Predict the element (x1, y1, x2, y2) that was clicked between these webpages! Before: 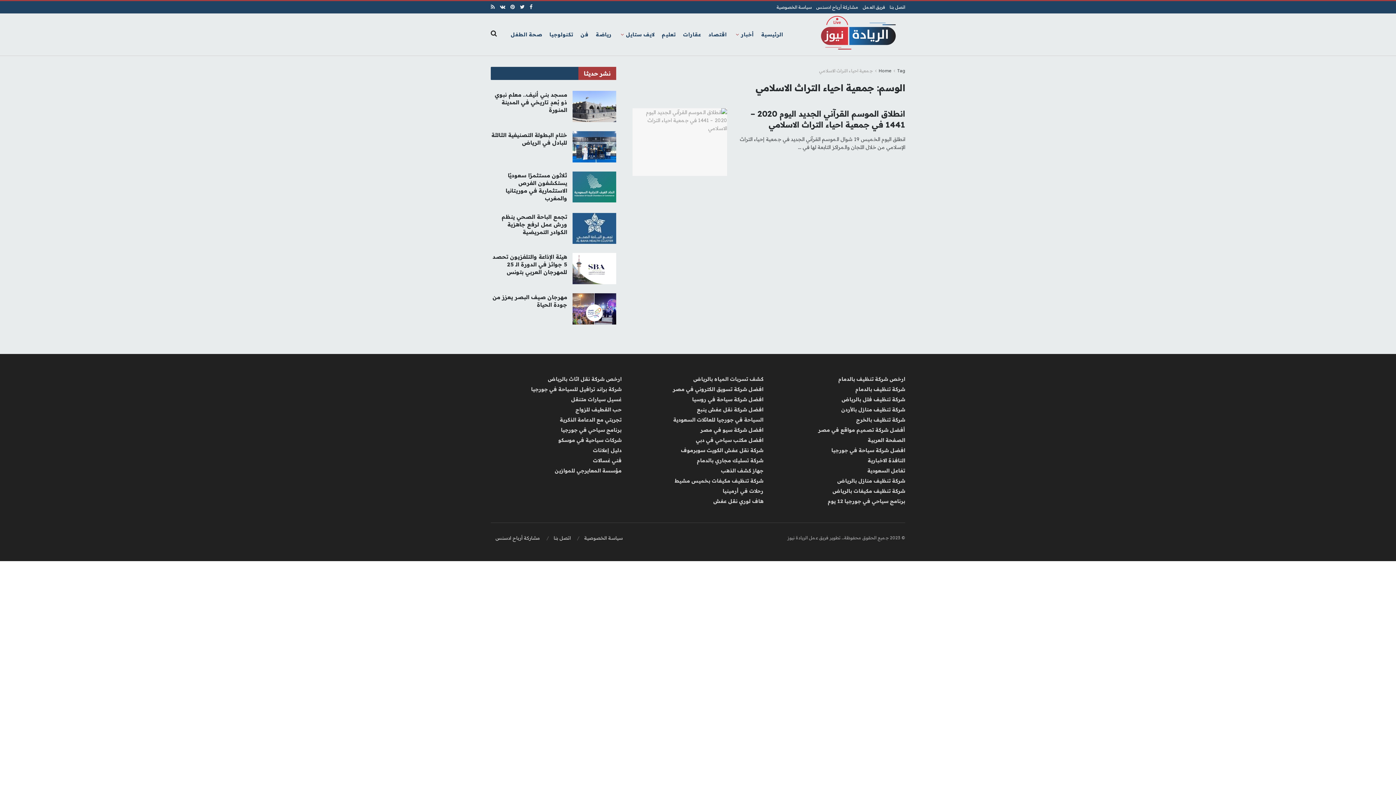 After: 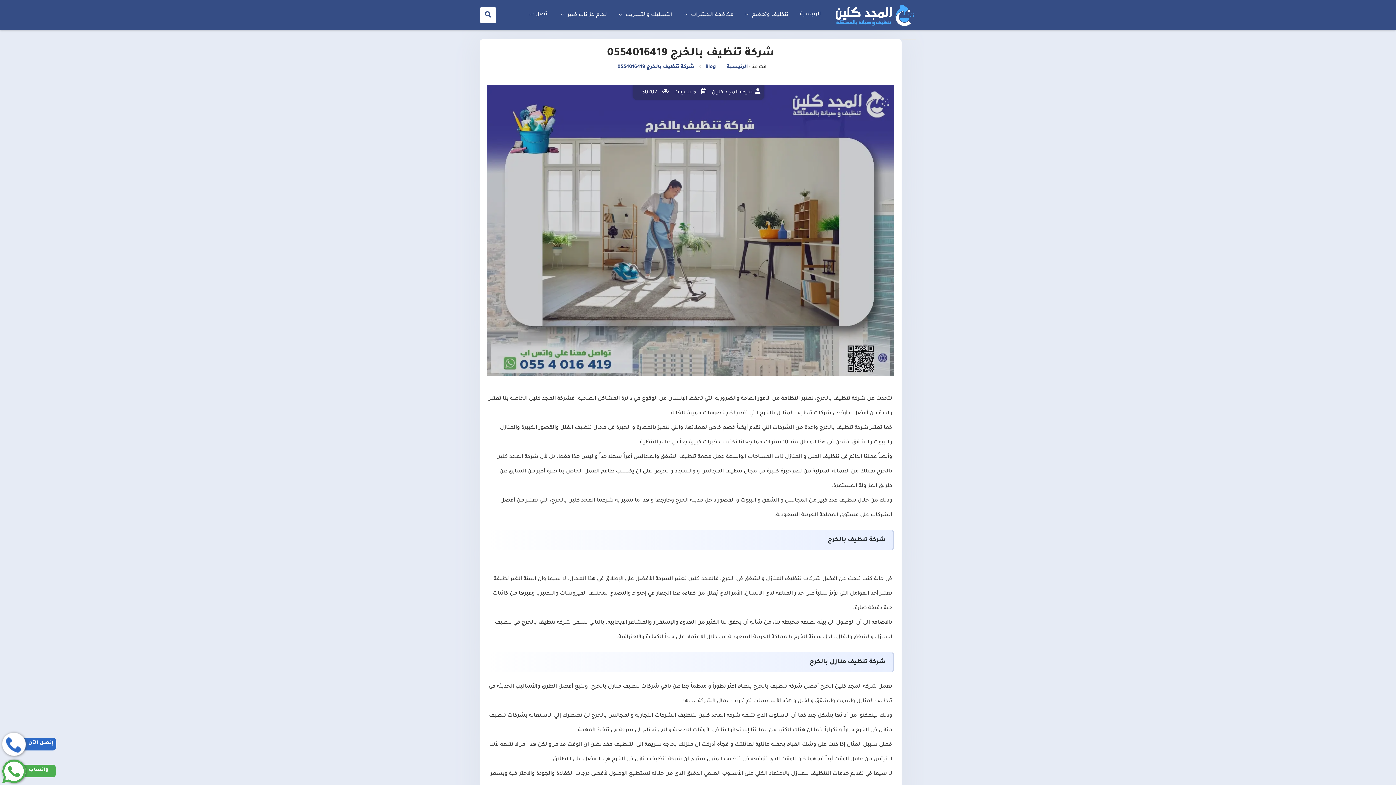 Action: bbox: (856, 416, 905, 423) label: شركة تنظيف بالخرج